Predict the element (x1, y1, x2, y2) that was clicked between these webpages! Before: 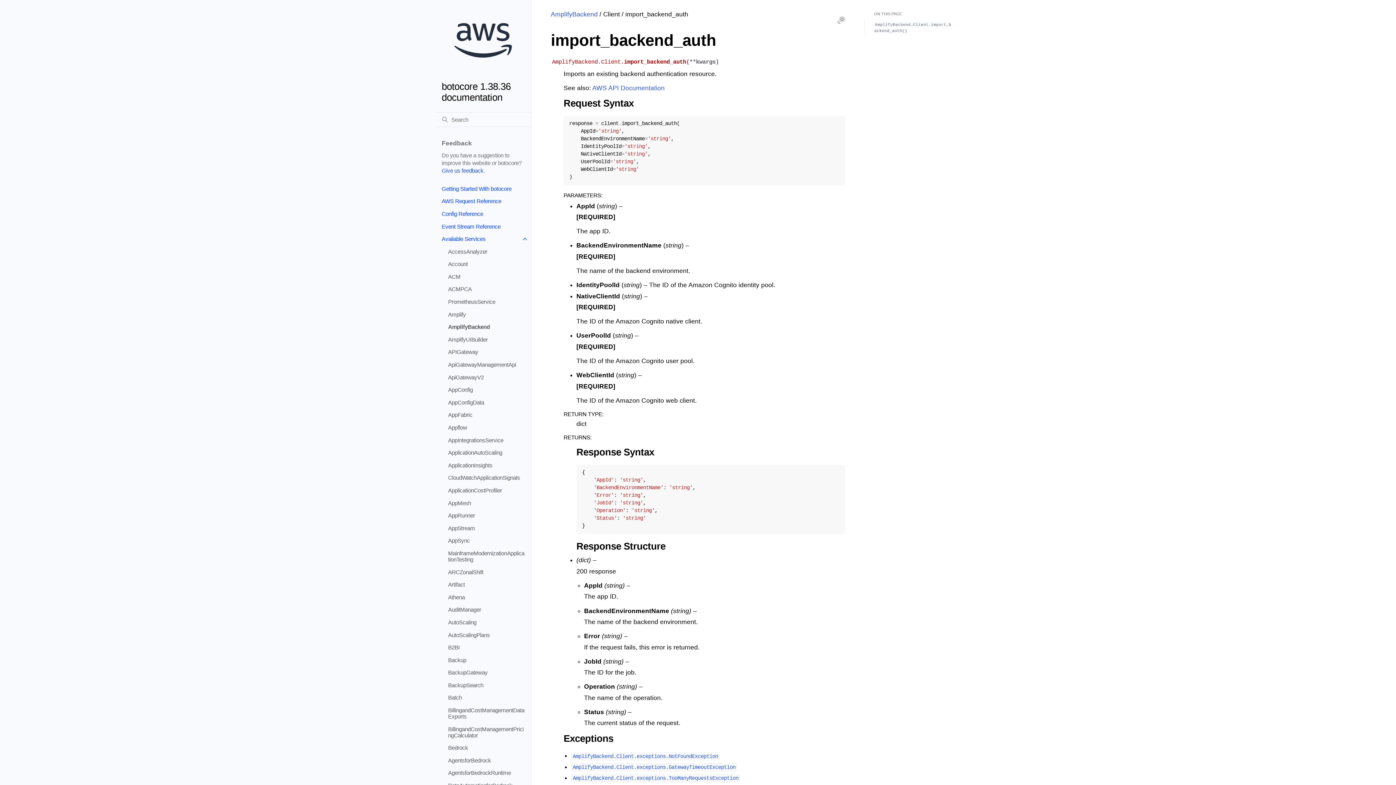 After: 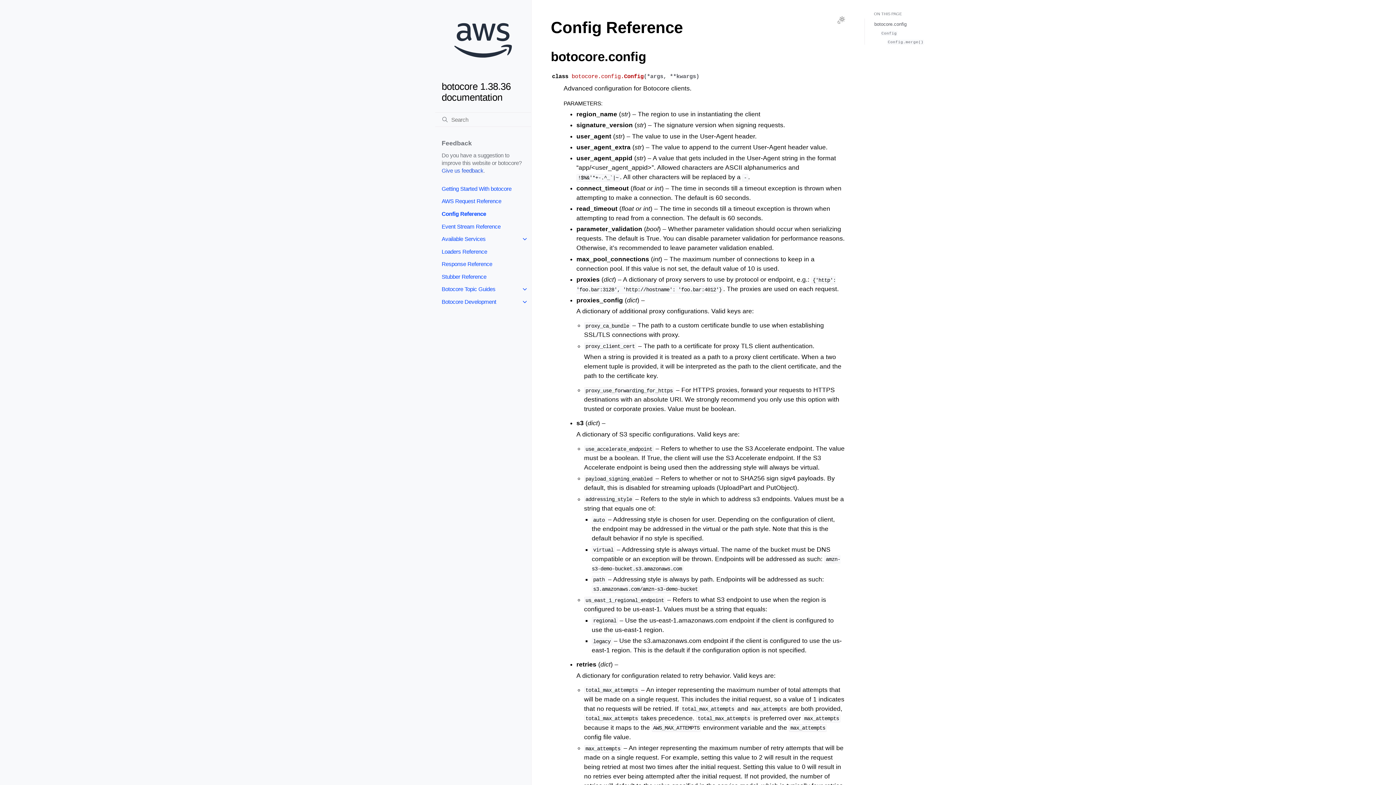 Action: label: Config Reference bbox: (435, 207, 531, 220)